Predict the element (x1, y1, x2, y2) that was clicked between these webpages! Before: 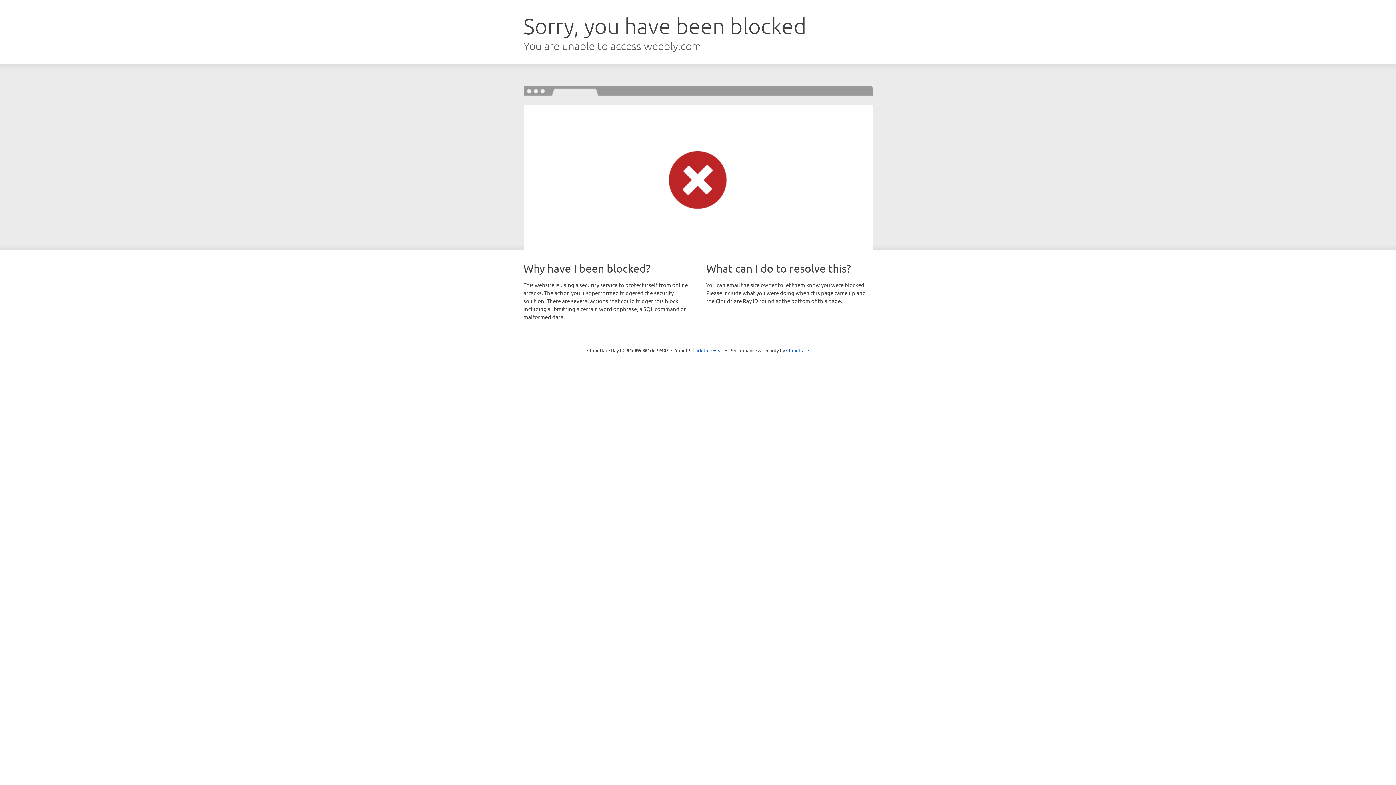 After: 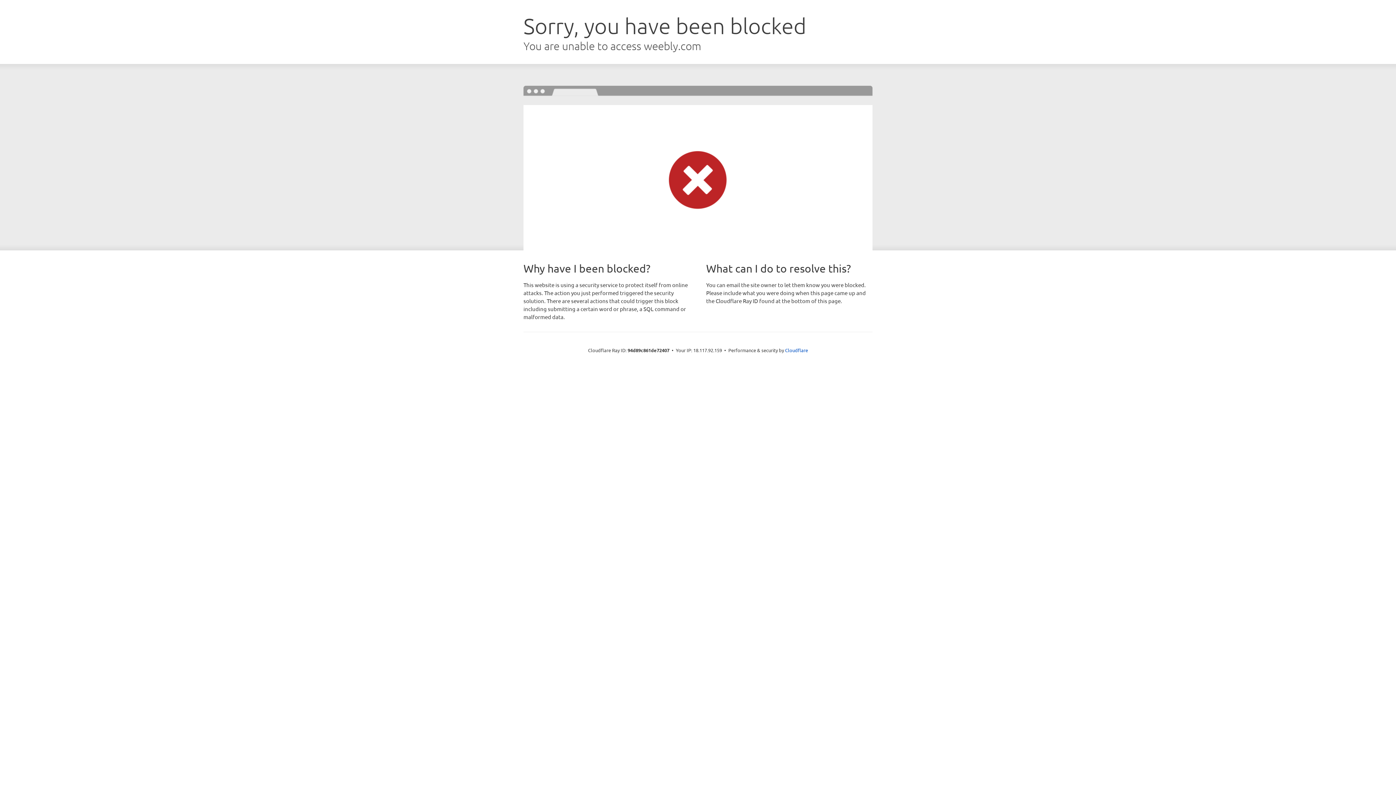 Action: bbox: (692, 346, 723, 353) label: Click to reveal